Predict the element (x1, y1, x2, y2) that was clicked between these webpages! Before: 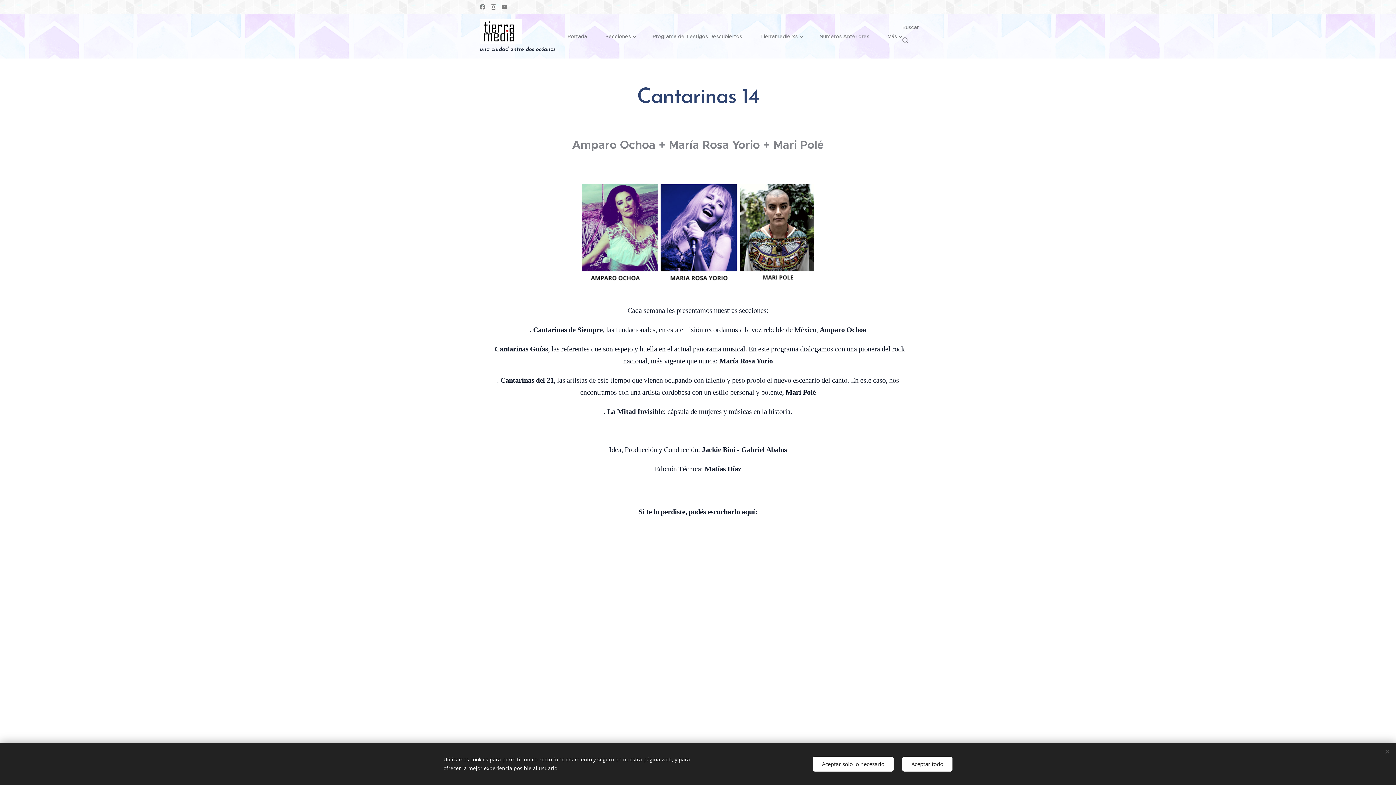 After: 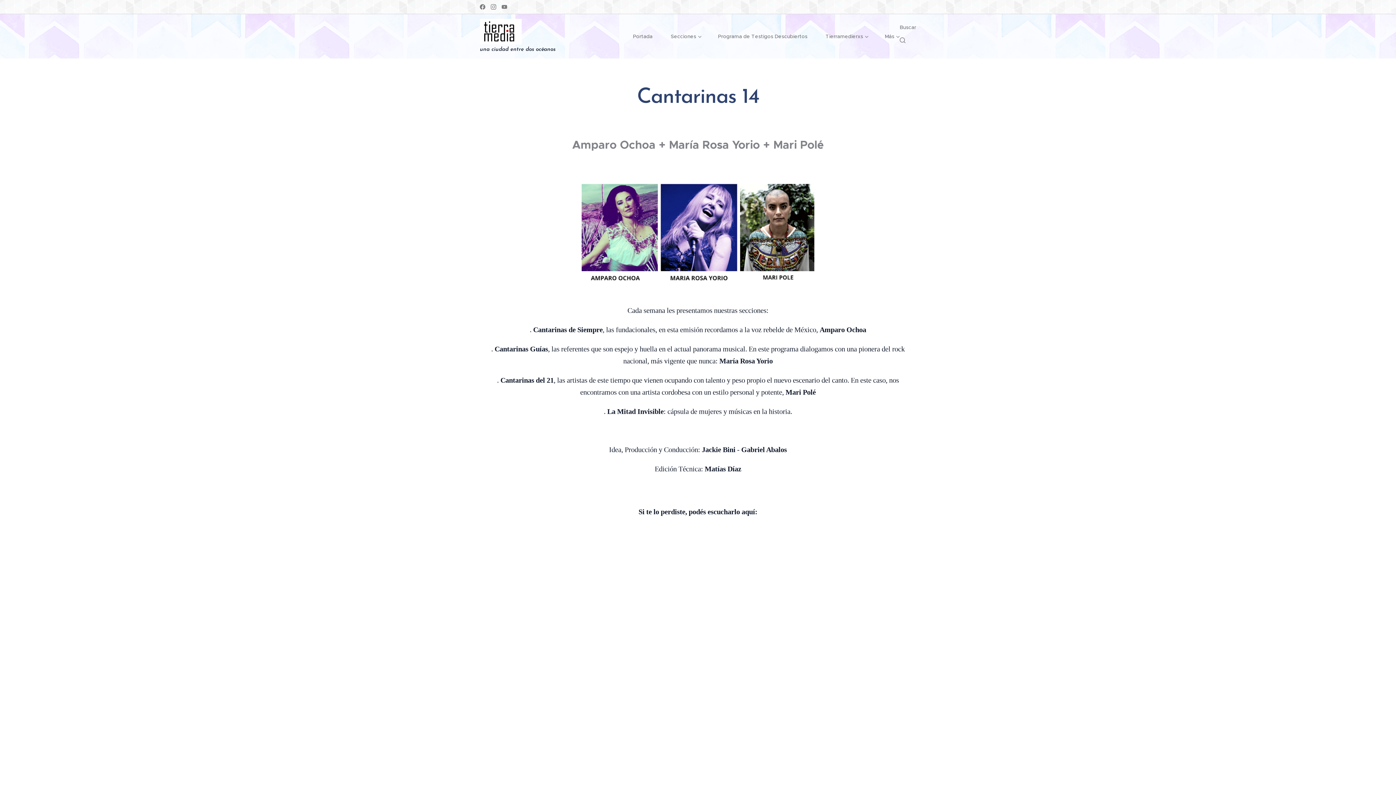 Action: label: Aceptar solo lo necesario bbox: (813, 756, 893, 771)